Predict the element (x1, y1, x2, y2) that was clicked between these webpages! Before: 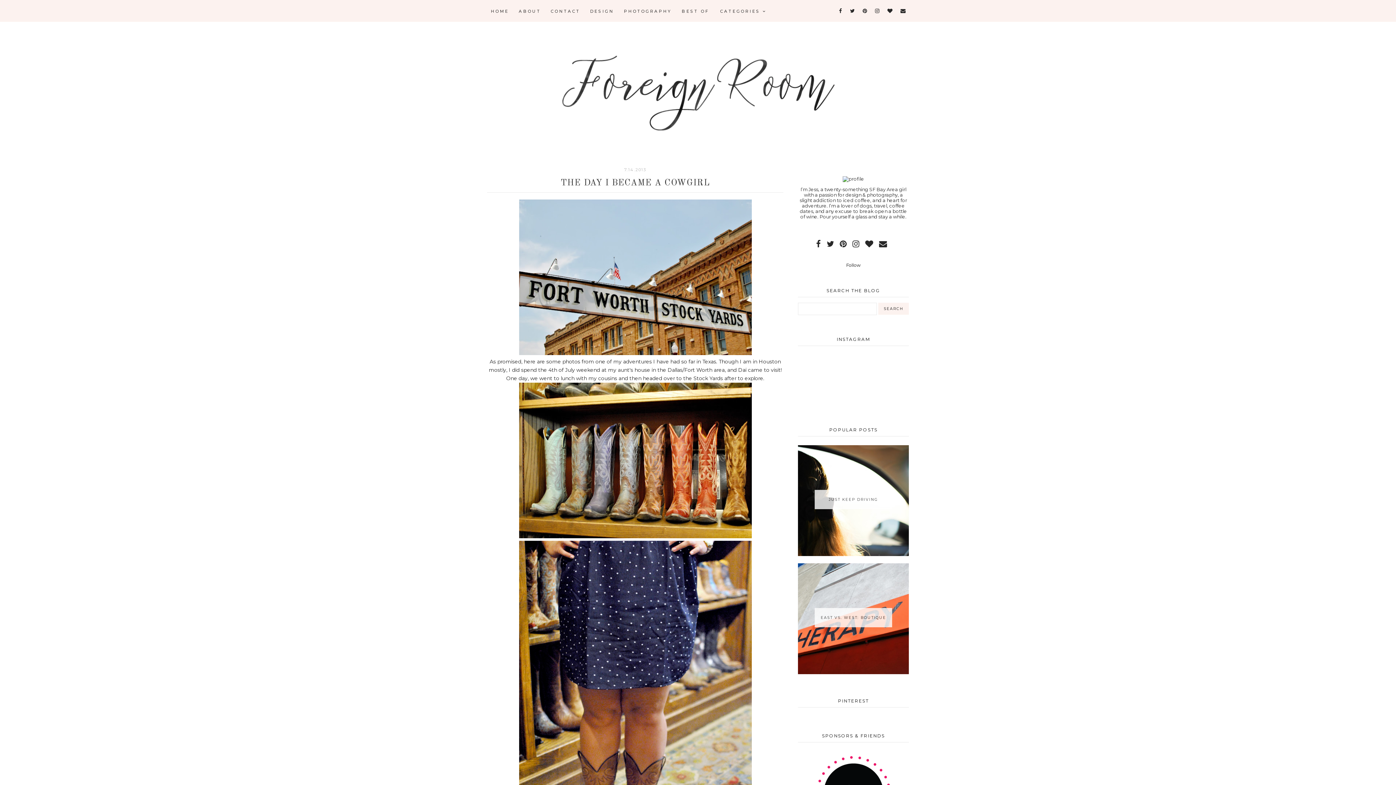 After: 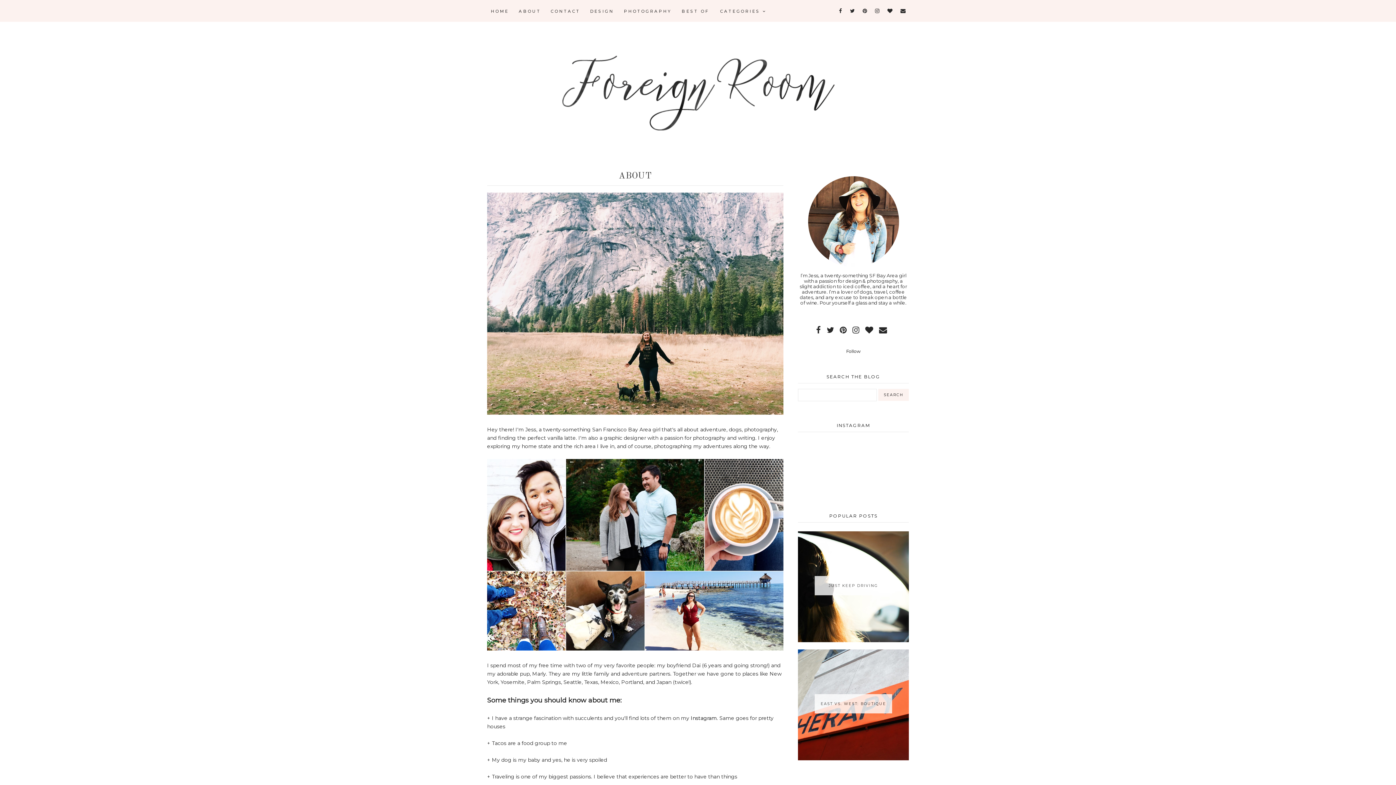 Action: label: ABOUT bbox: (518, 8, 541, 13)